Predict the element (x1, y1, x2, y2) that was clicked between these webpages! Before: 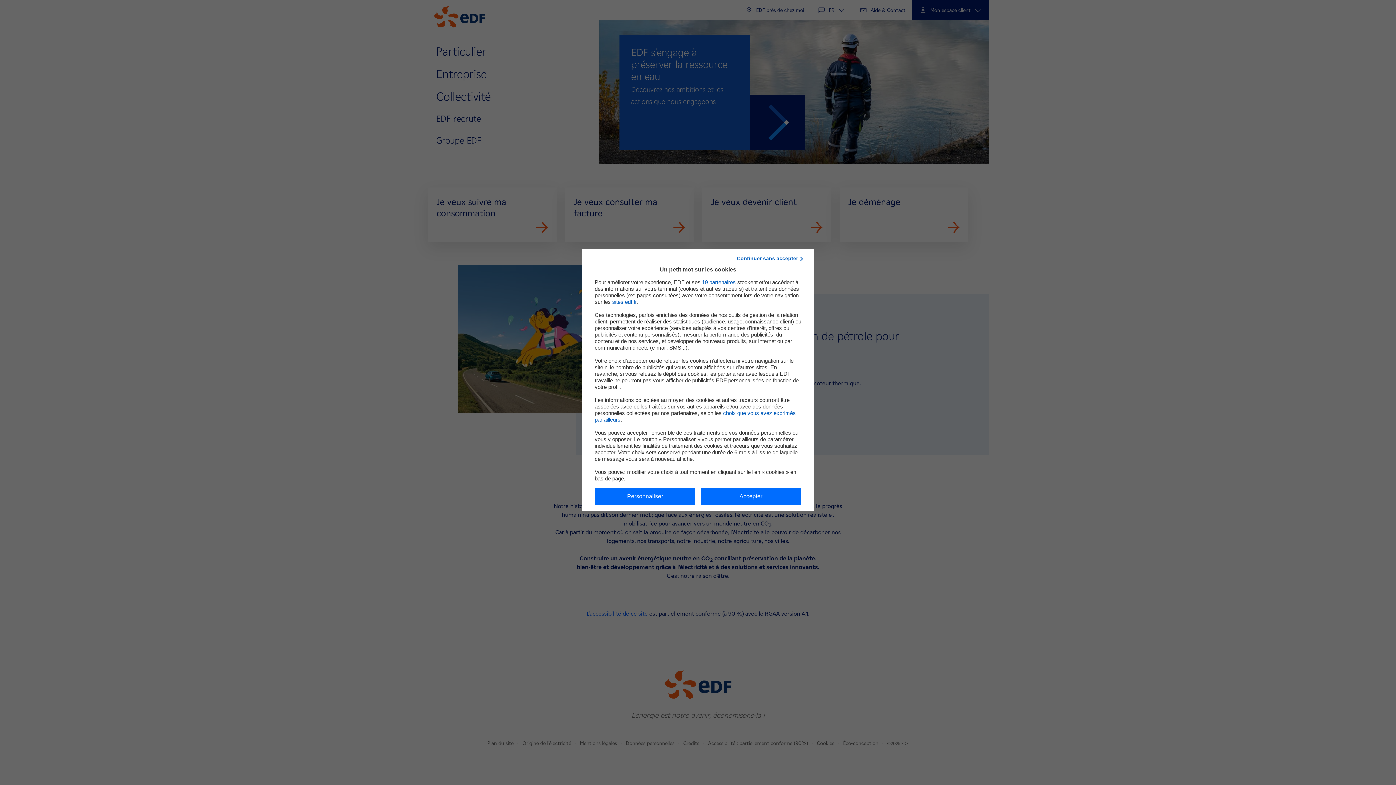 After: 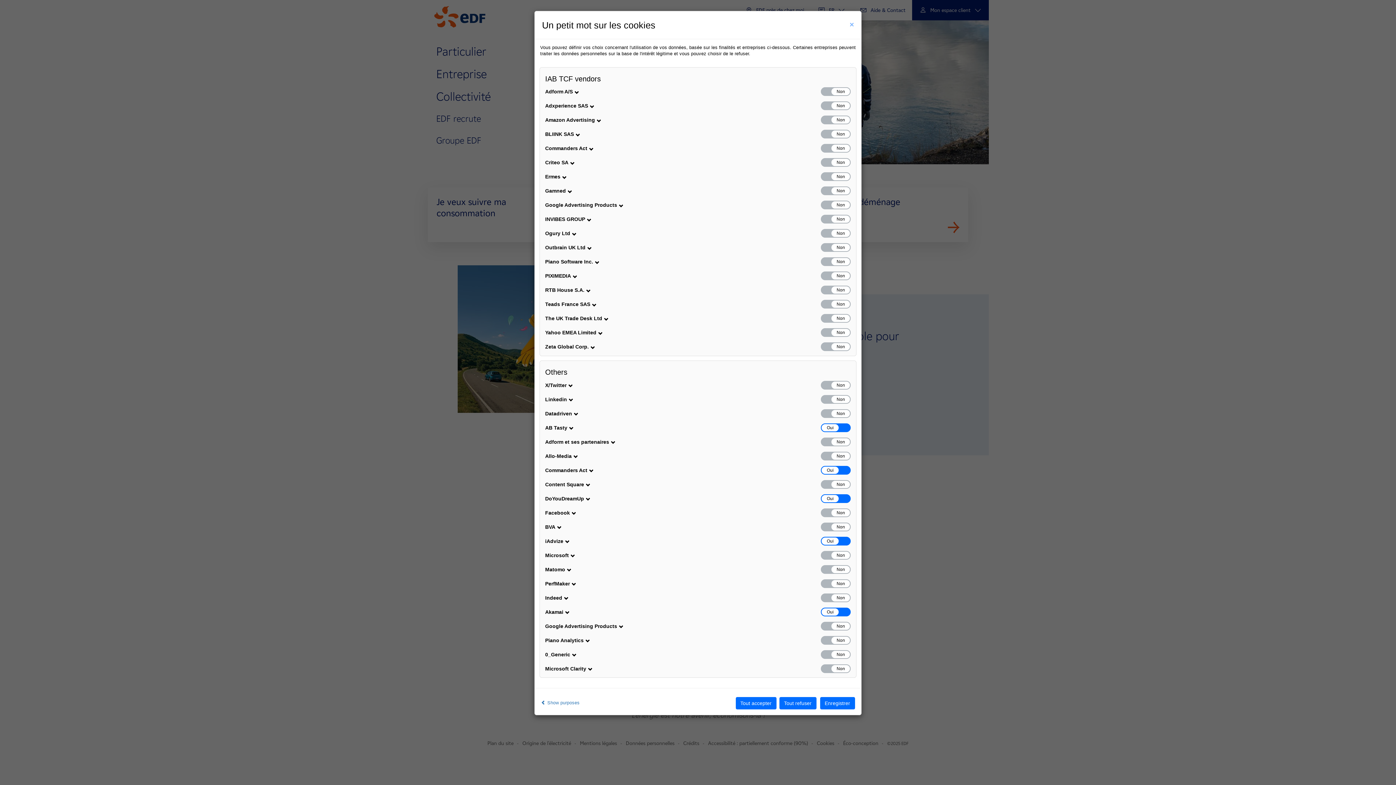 Action: bbox: (702, 279, 736, 285) label: afficher la liste des partenaires